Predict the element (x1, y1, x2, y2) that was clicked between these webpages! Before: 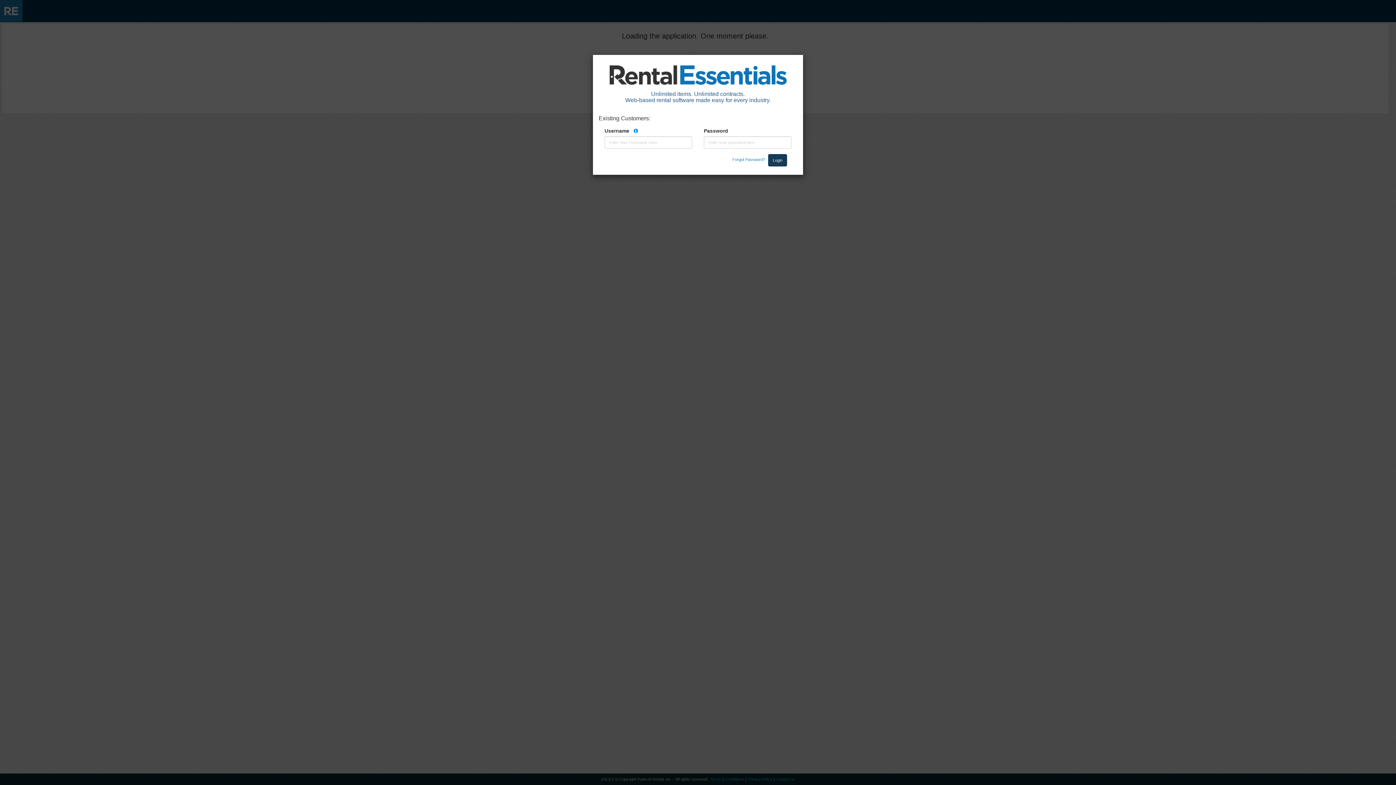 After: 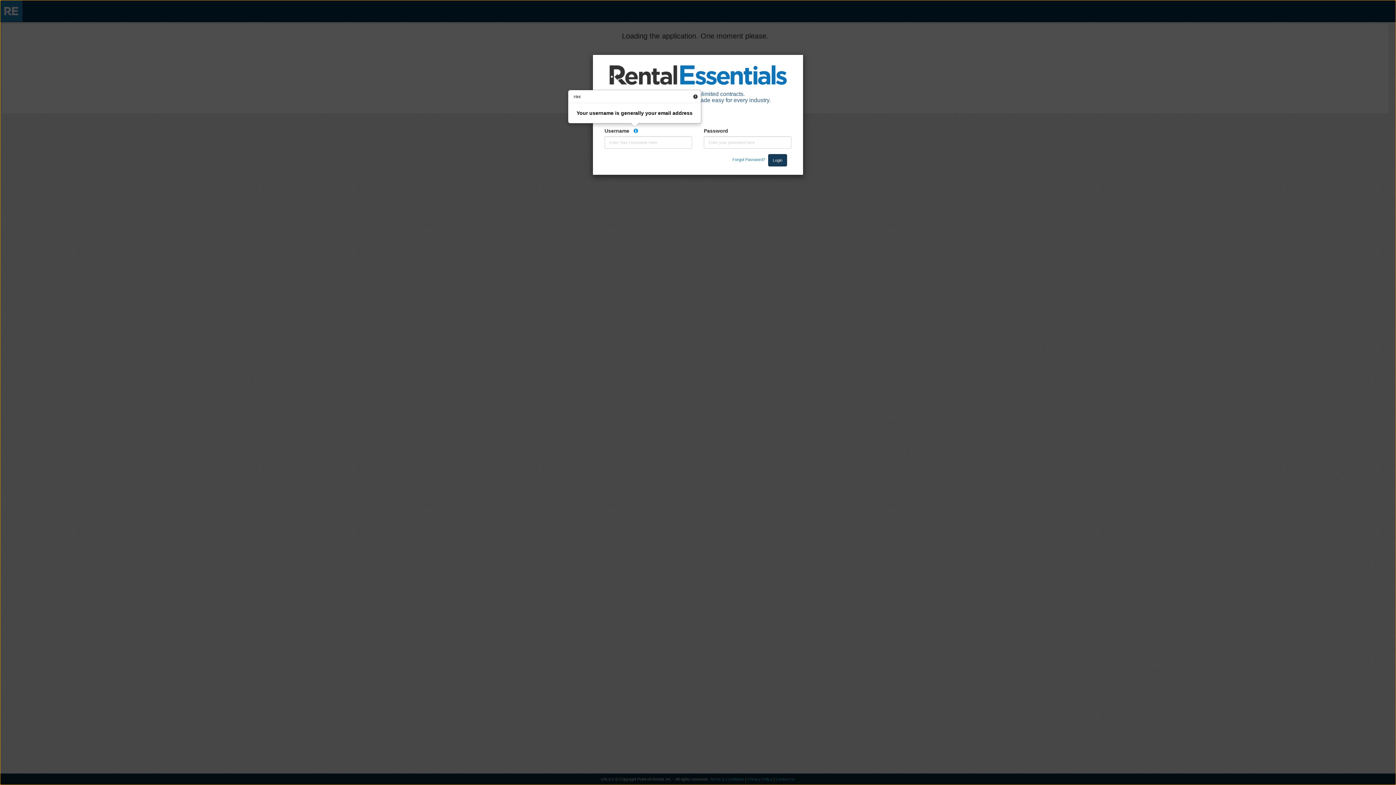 Action: bbox: (630, 128, 638, 133)